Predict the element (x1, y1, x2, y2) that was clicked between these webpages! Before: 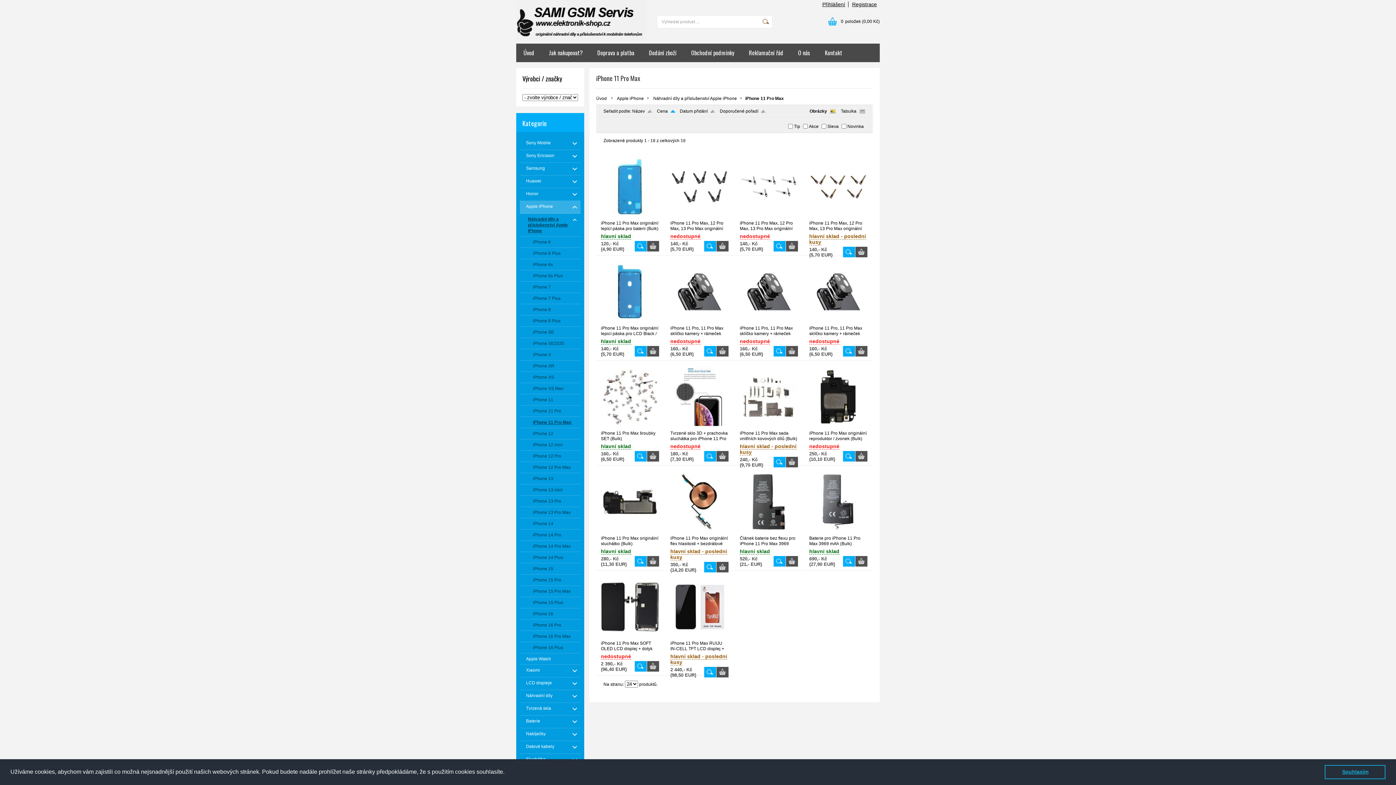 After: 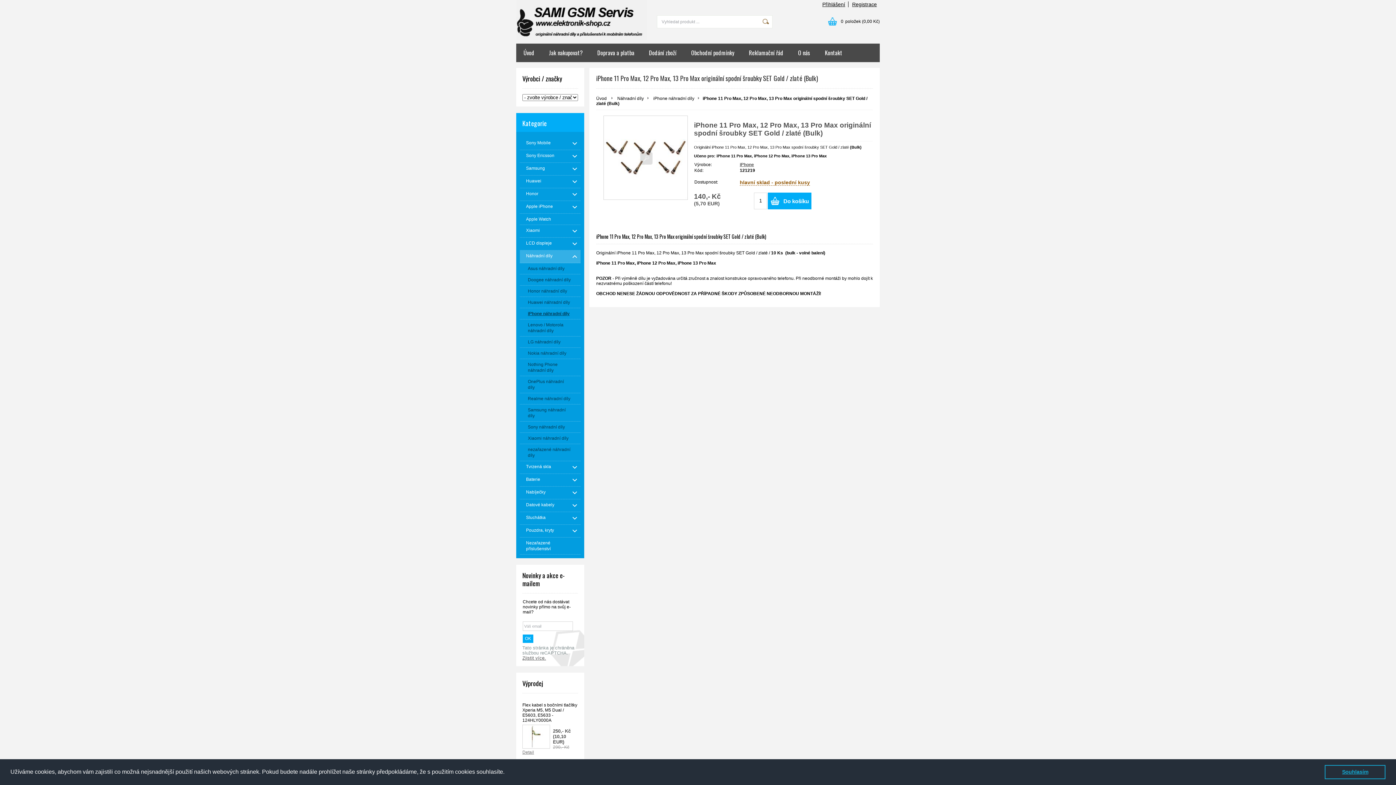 Action: bbox: (843, 246, 855, 257)